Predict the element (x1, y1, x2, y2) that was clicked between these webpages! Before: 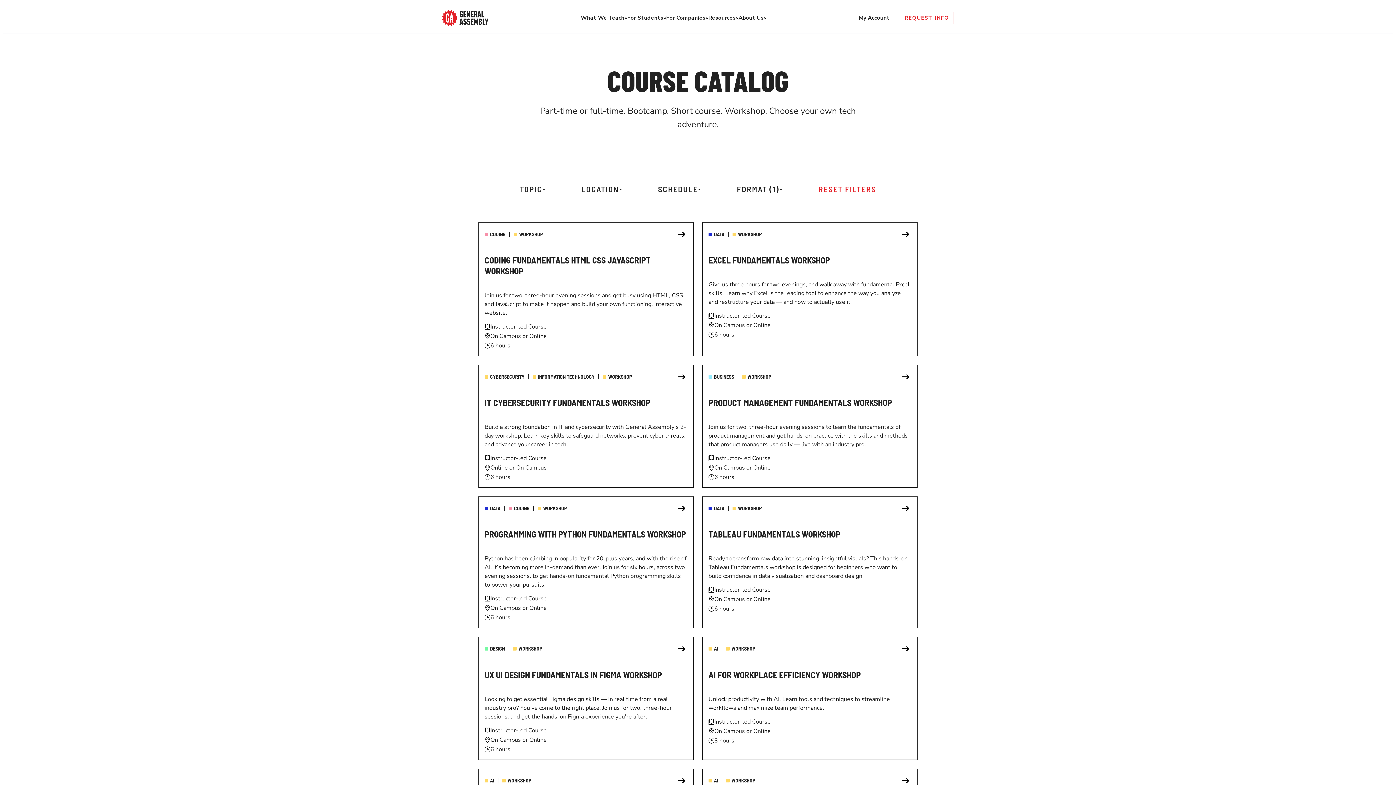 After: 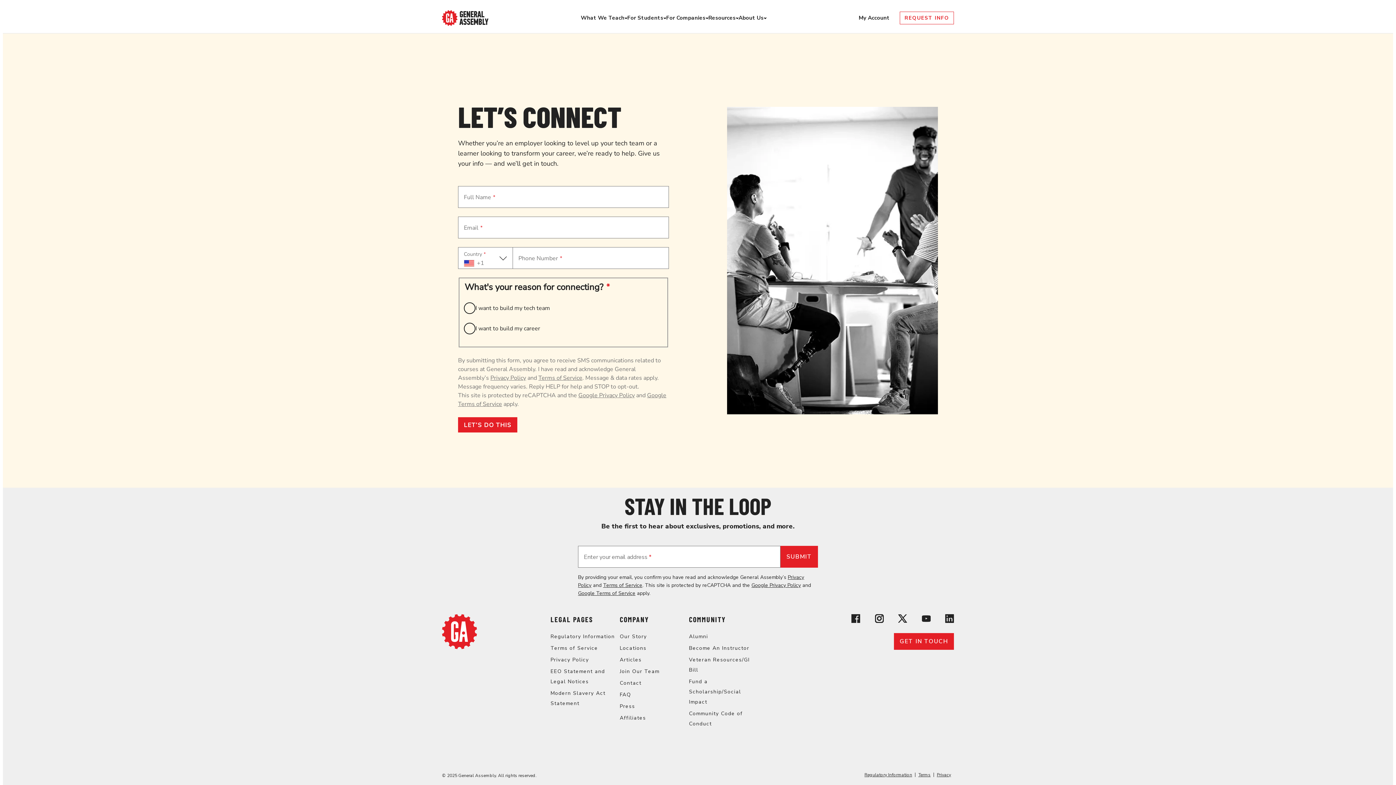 Action: bbox: (900, 11, 954, 24) label: REQUEST INFO